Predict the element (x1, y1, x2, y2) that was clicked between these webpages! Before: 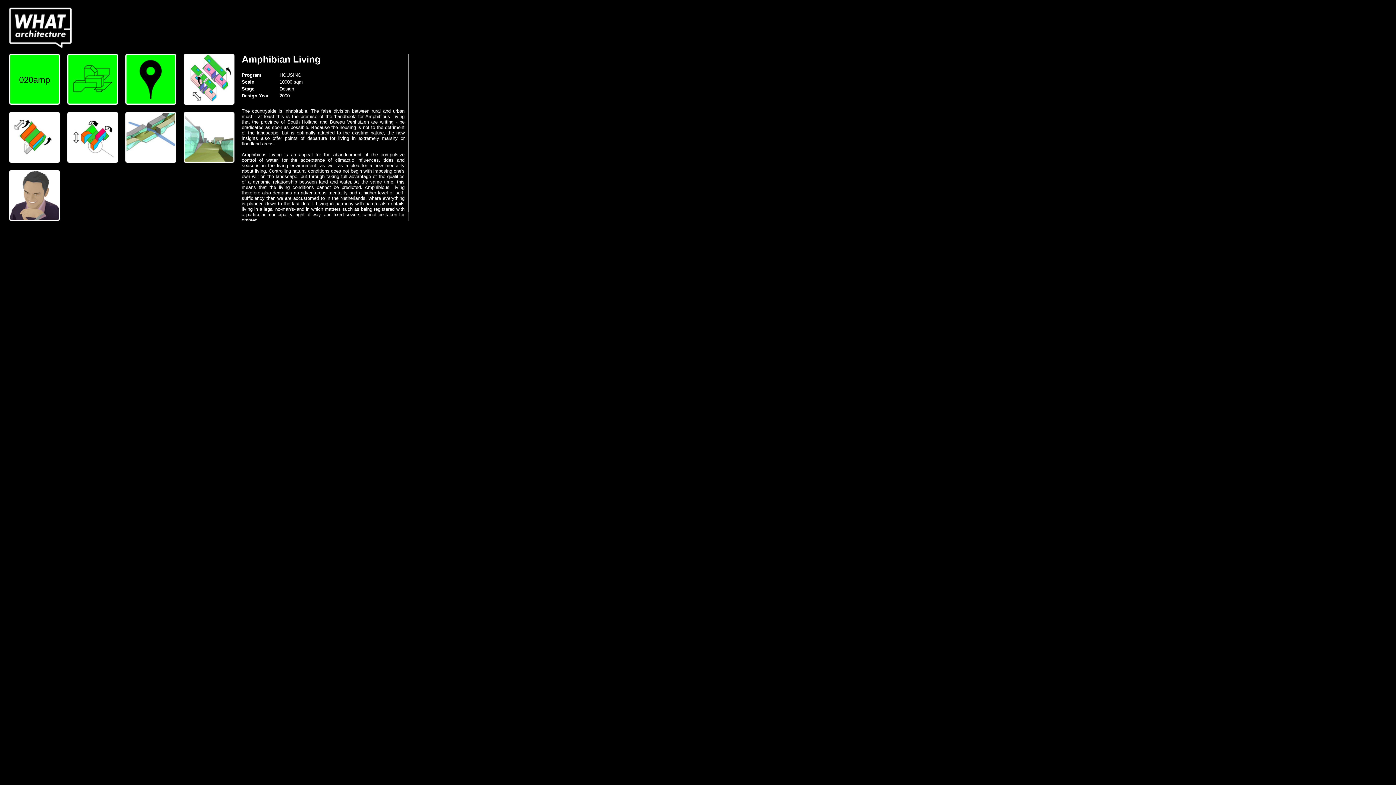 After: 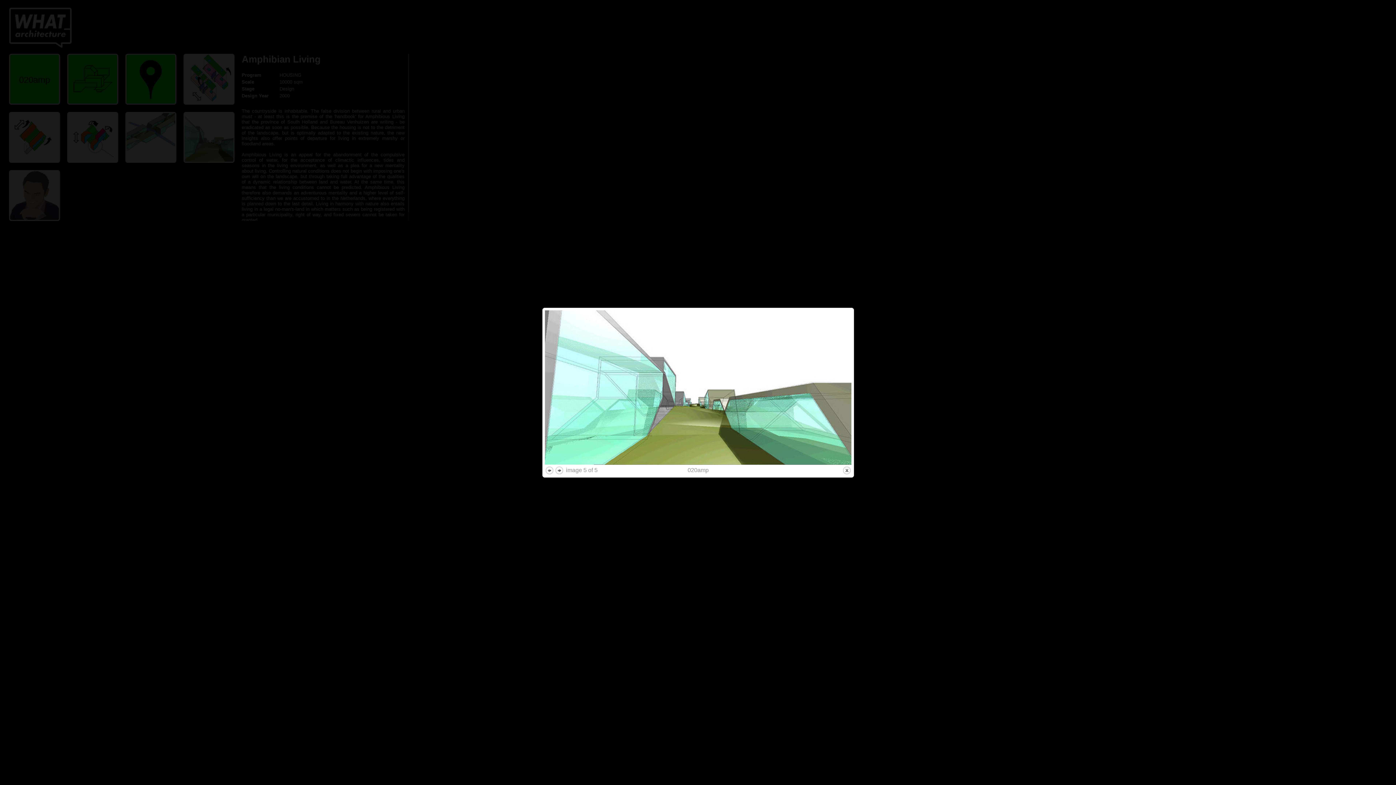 Action: bbox: (183, 112, 234, 162)